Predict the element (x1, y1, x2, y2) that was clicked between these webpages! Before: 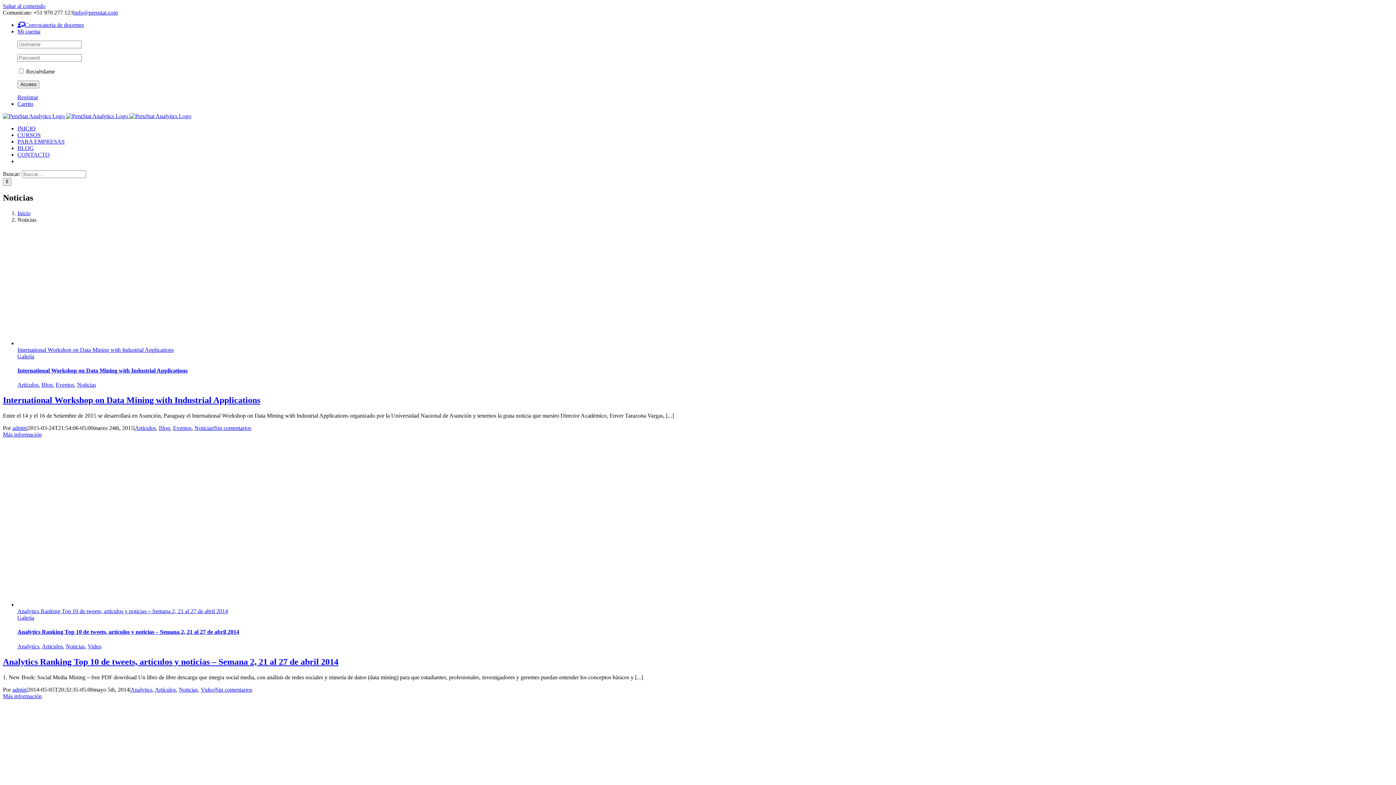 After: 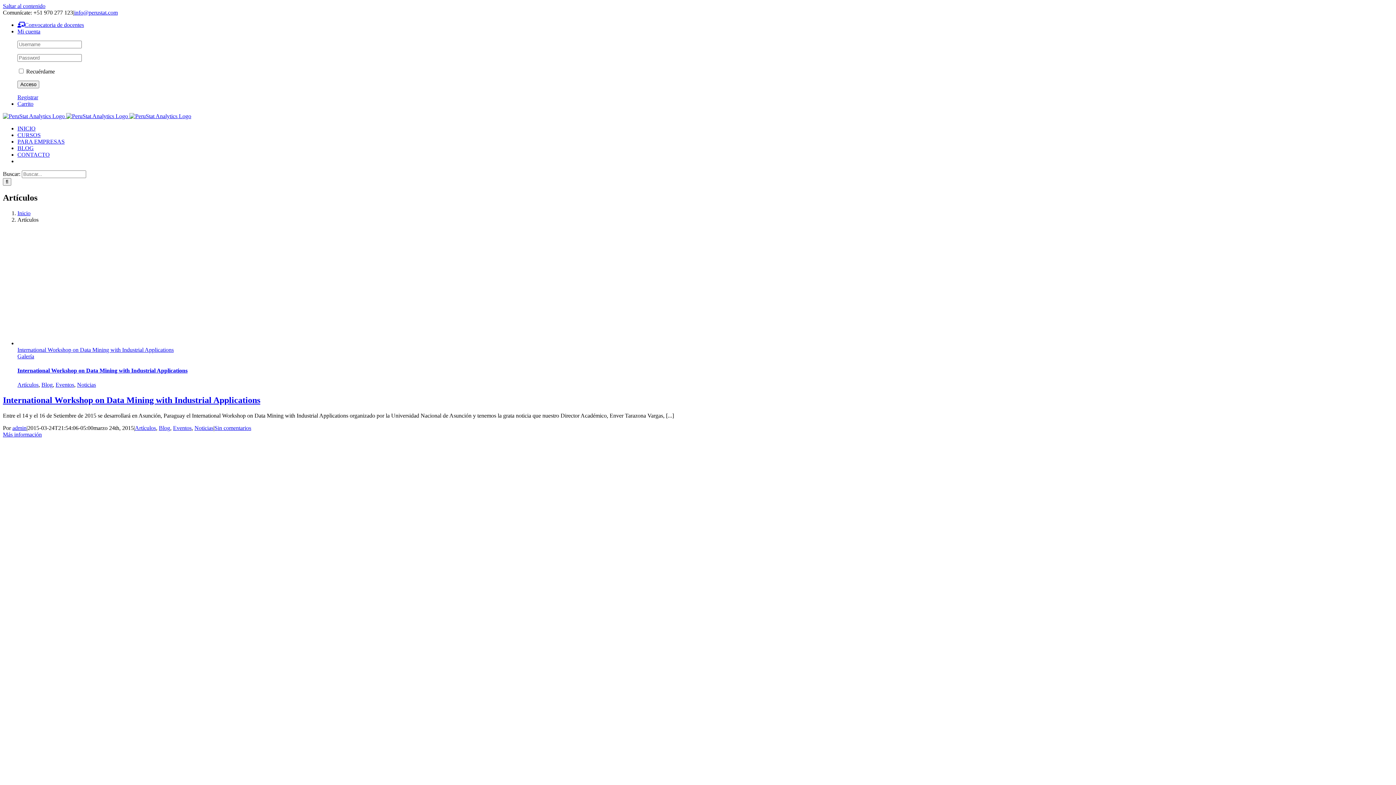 Action: bbox: (17, 381, 38, 388) label: Artículos